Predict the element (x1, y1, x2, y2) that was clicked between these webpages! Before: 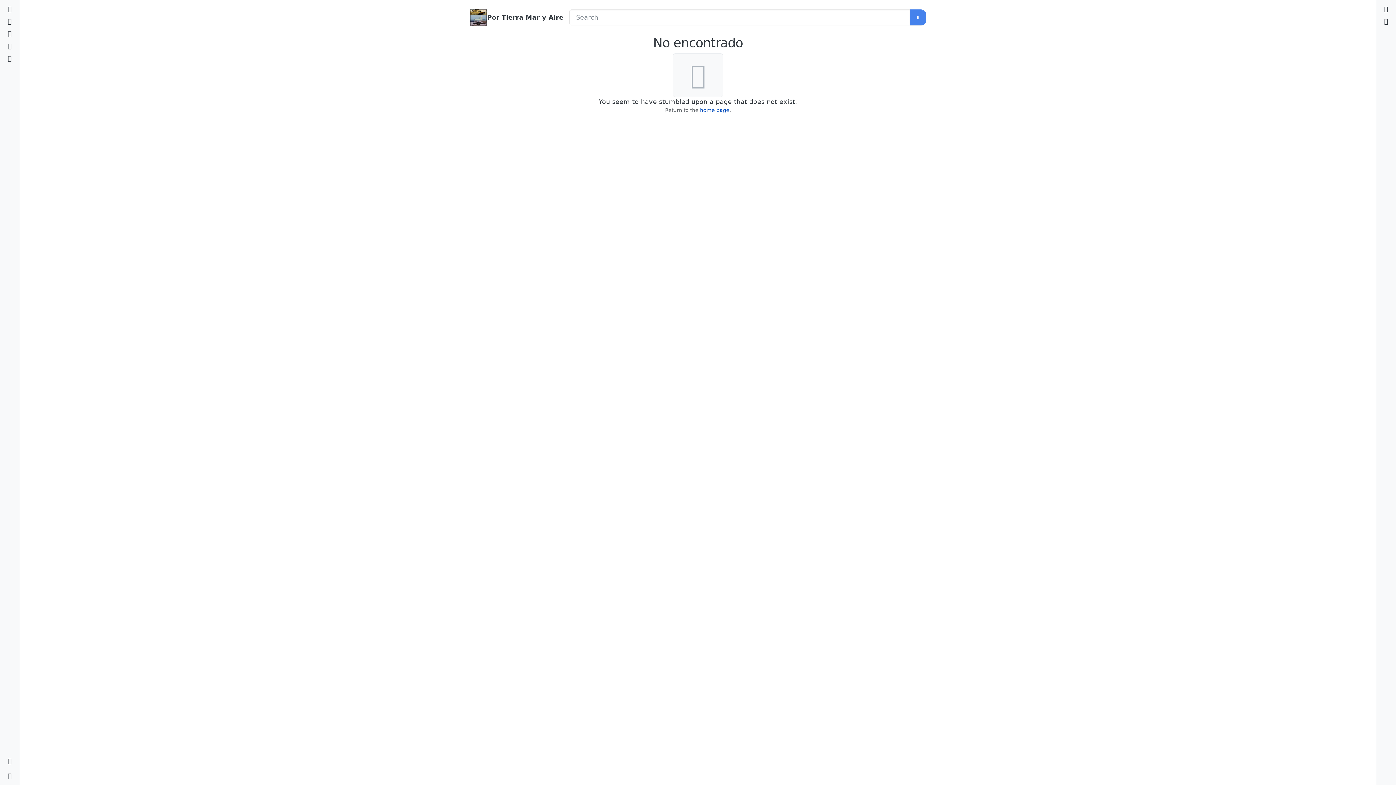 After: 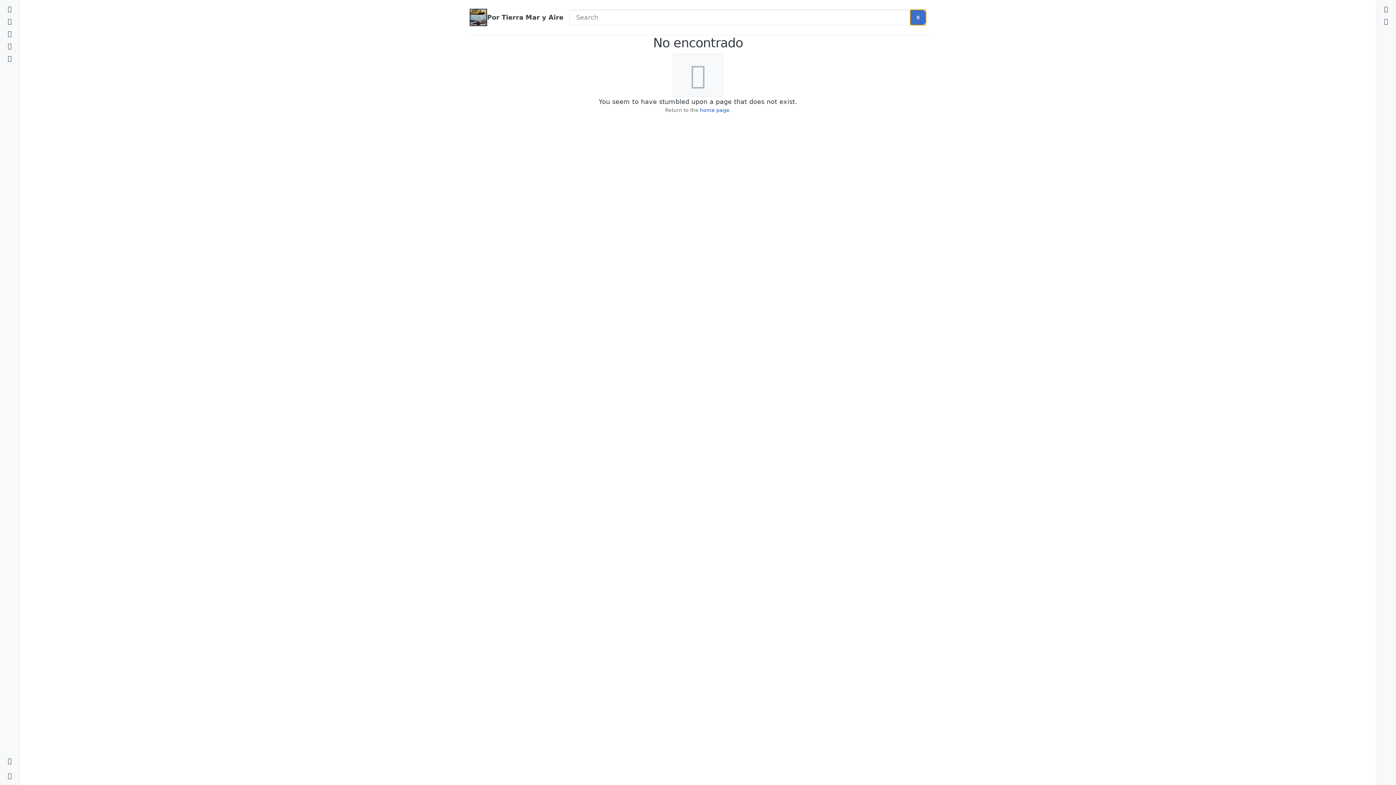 Action: bbox: (910, 9, 926, 25)